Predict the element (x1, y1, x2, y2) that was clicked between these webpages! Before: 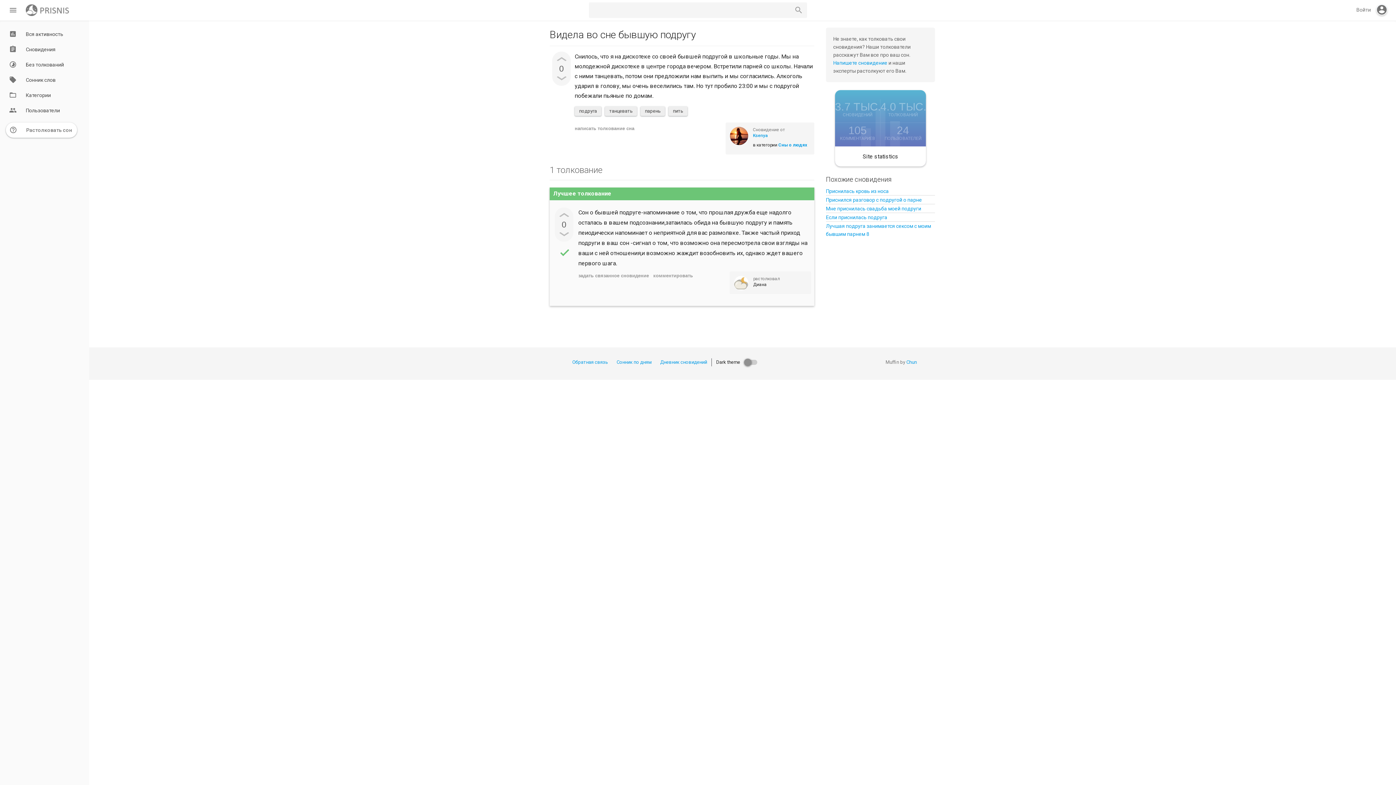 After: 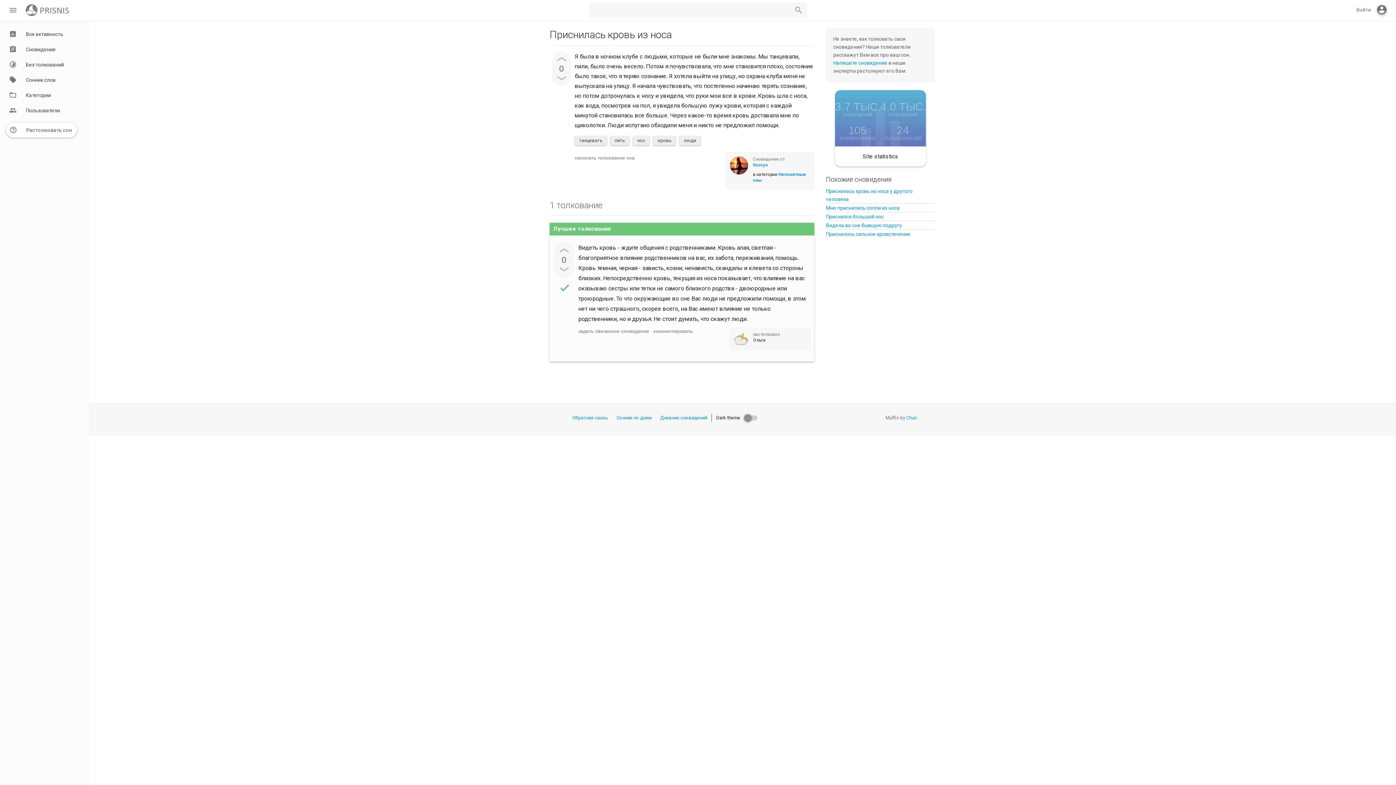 Action: bbox: (826, 187, 935, 195) label: Приснилась кровь из носа